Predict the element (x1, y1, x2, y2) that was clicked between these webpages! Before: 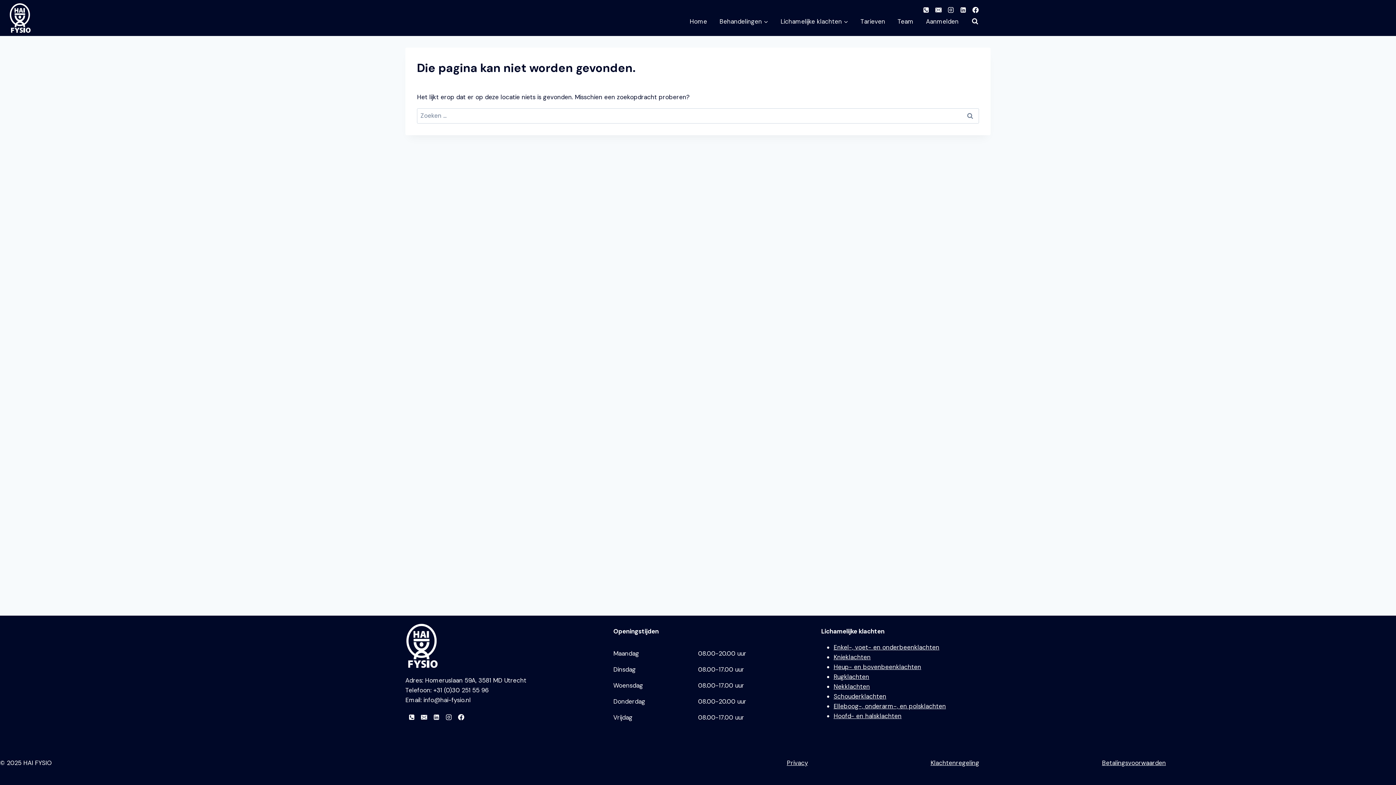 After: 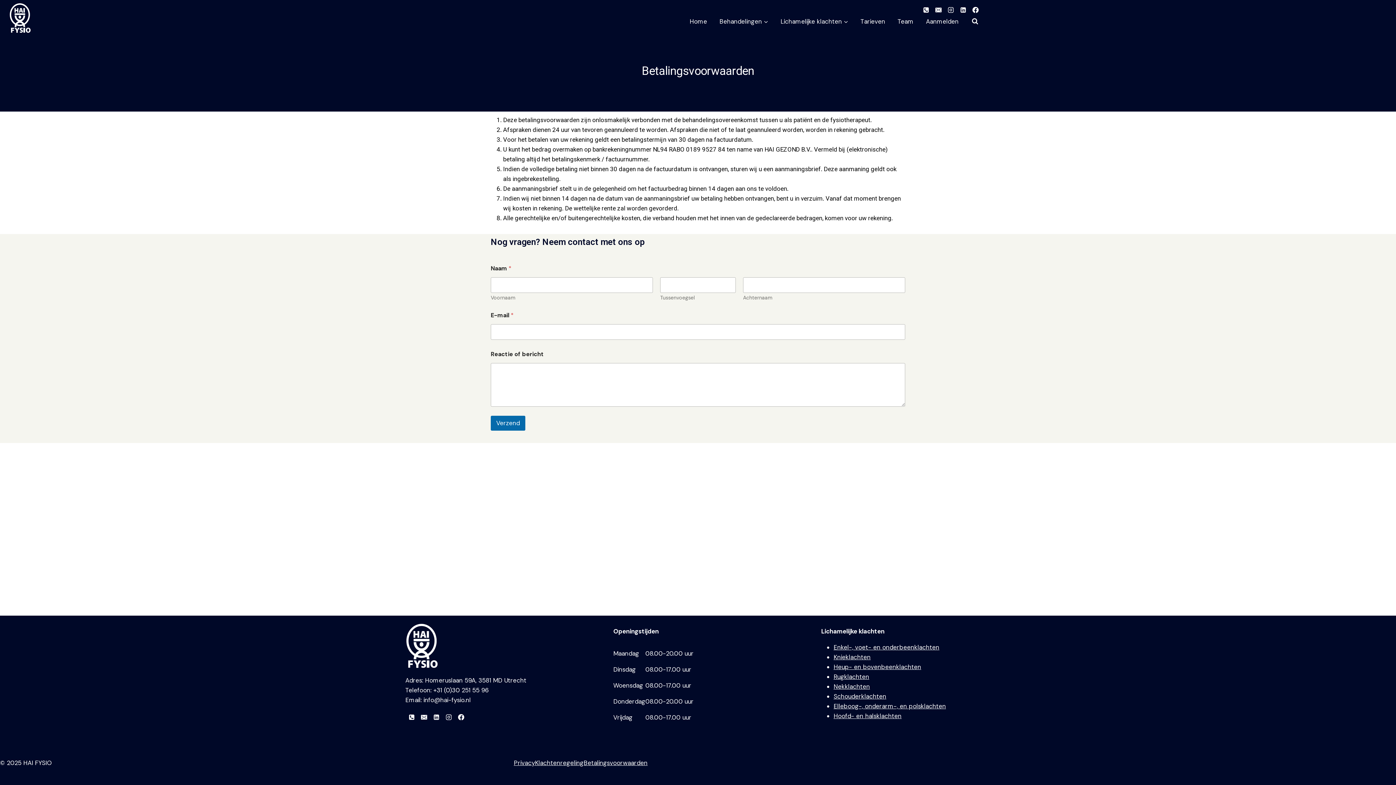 Action: bbox: (1102, 759, 1166, 767) label: Betalingsvoorwaarden